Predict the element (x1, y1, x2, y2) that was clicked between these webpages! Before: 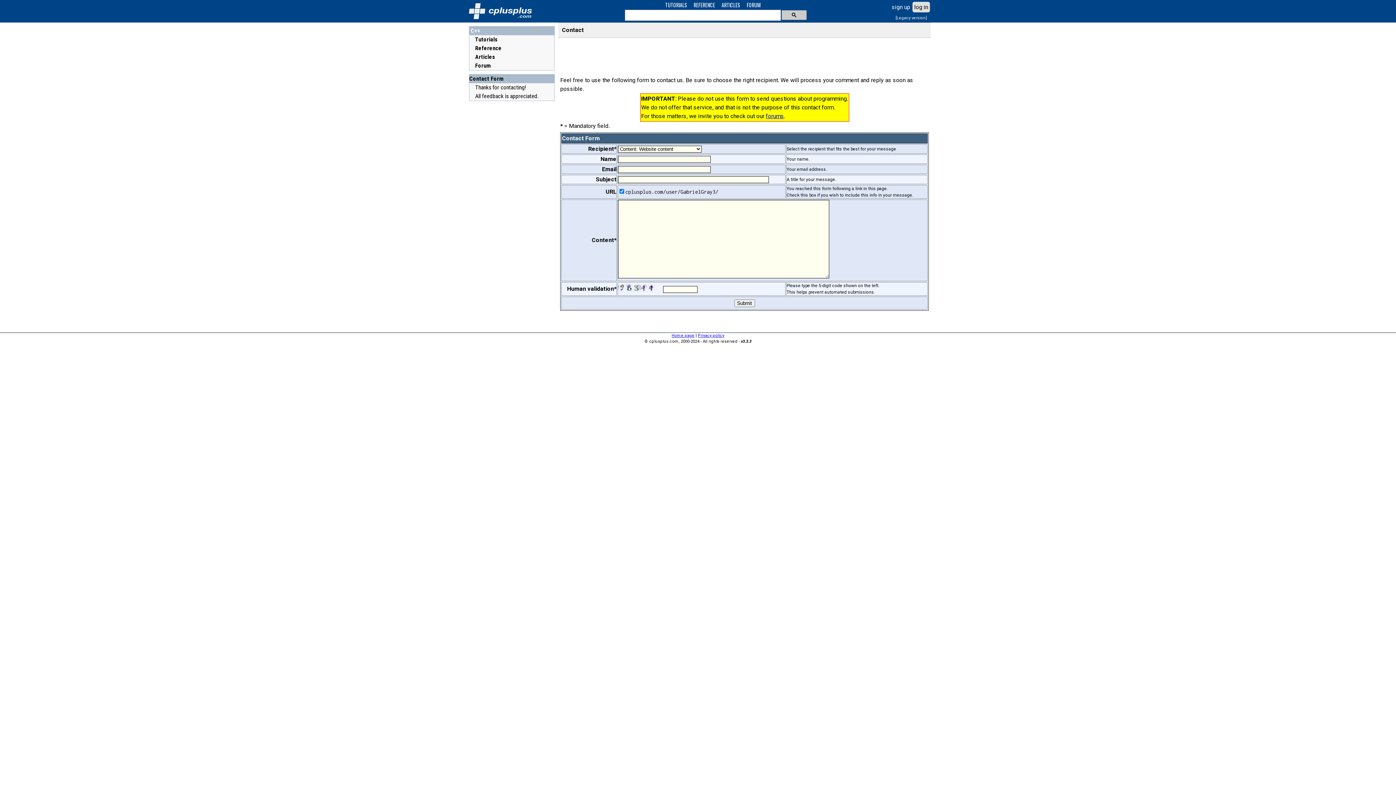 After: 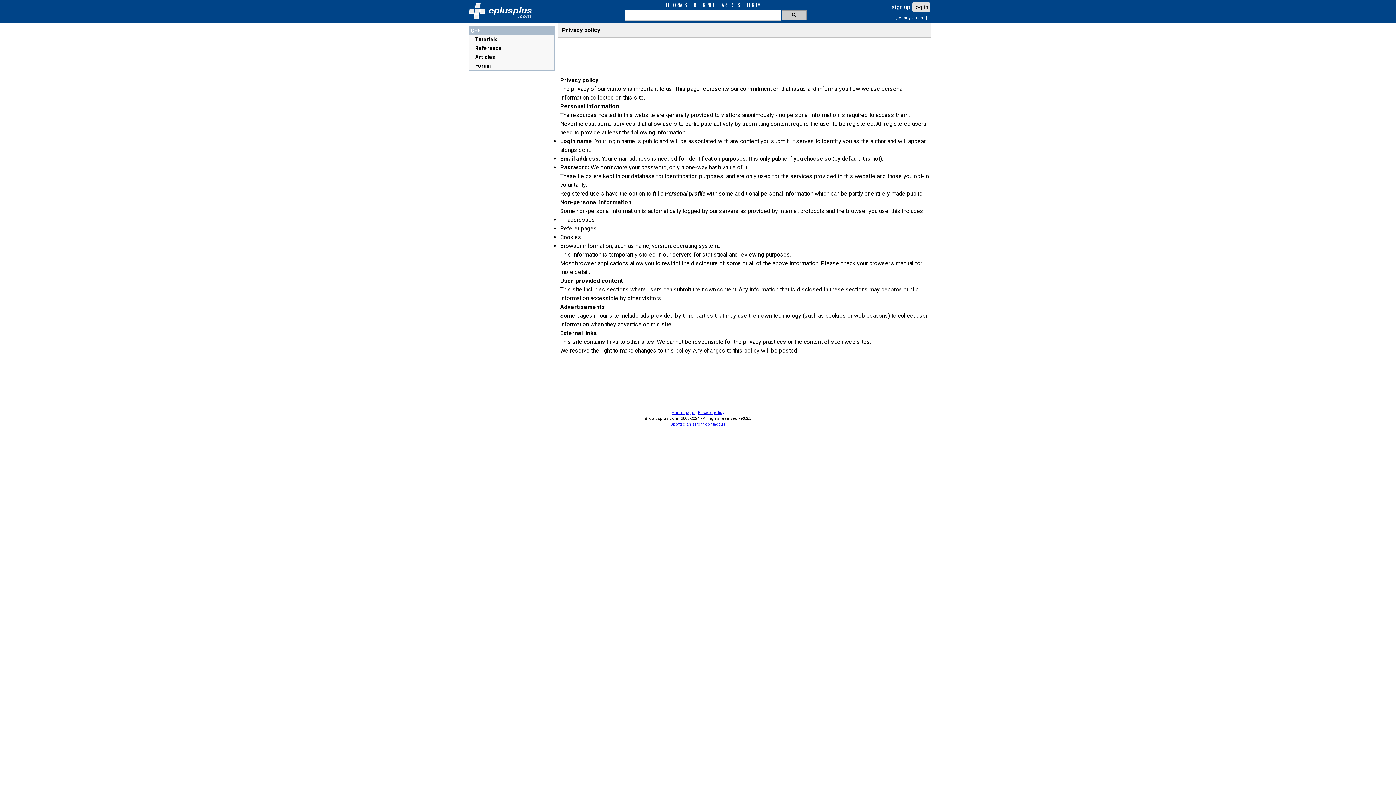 Action: bbox: (698, 333, 724, 338) label: Privacy policy